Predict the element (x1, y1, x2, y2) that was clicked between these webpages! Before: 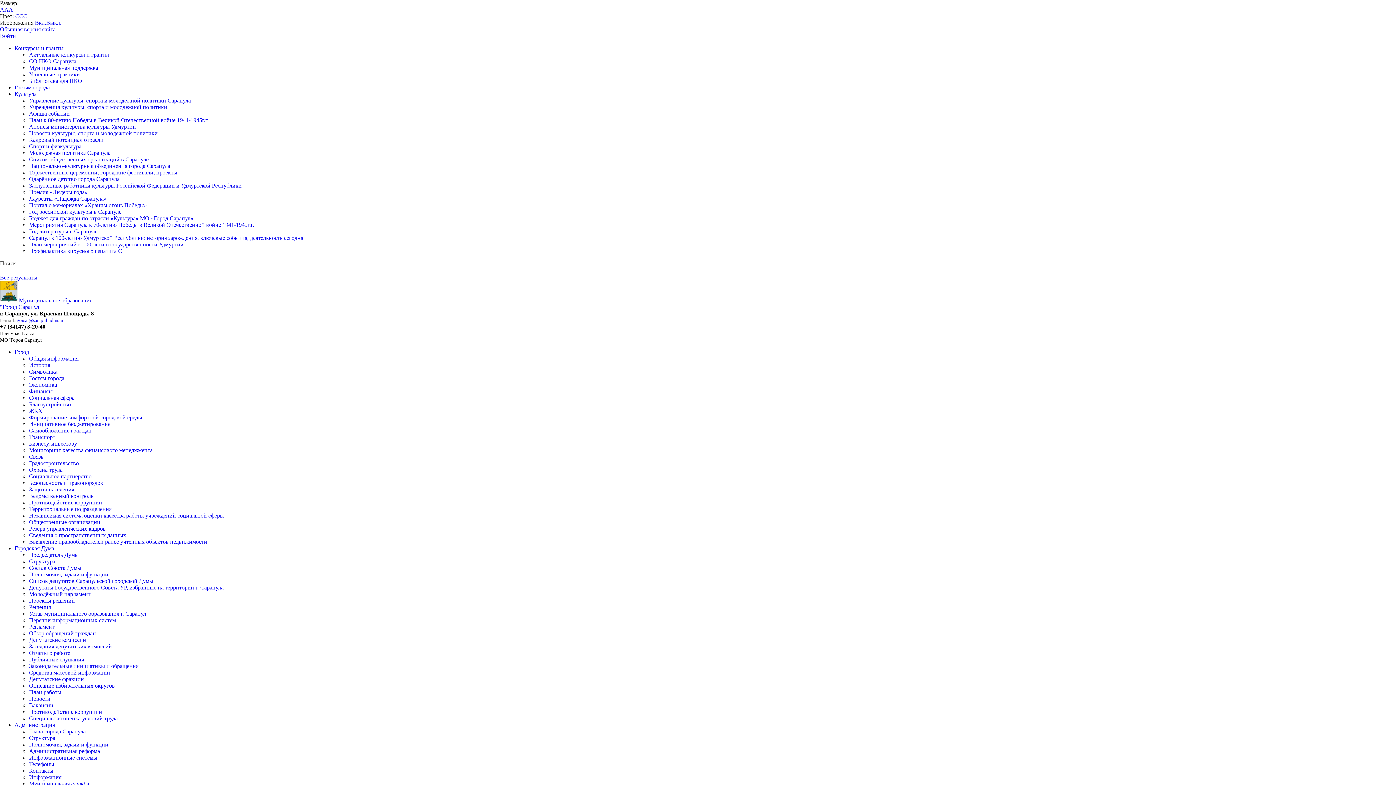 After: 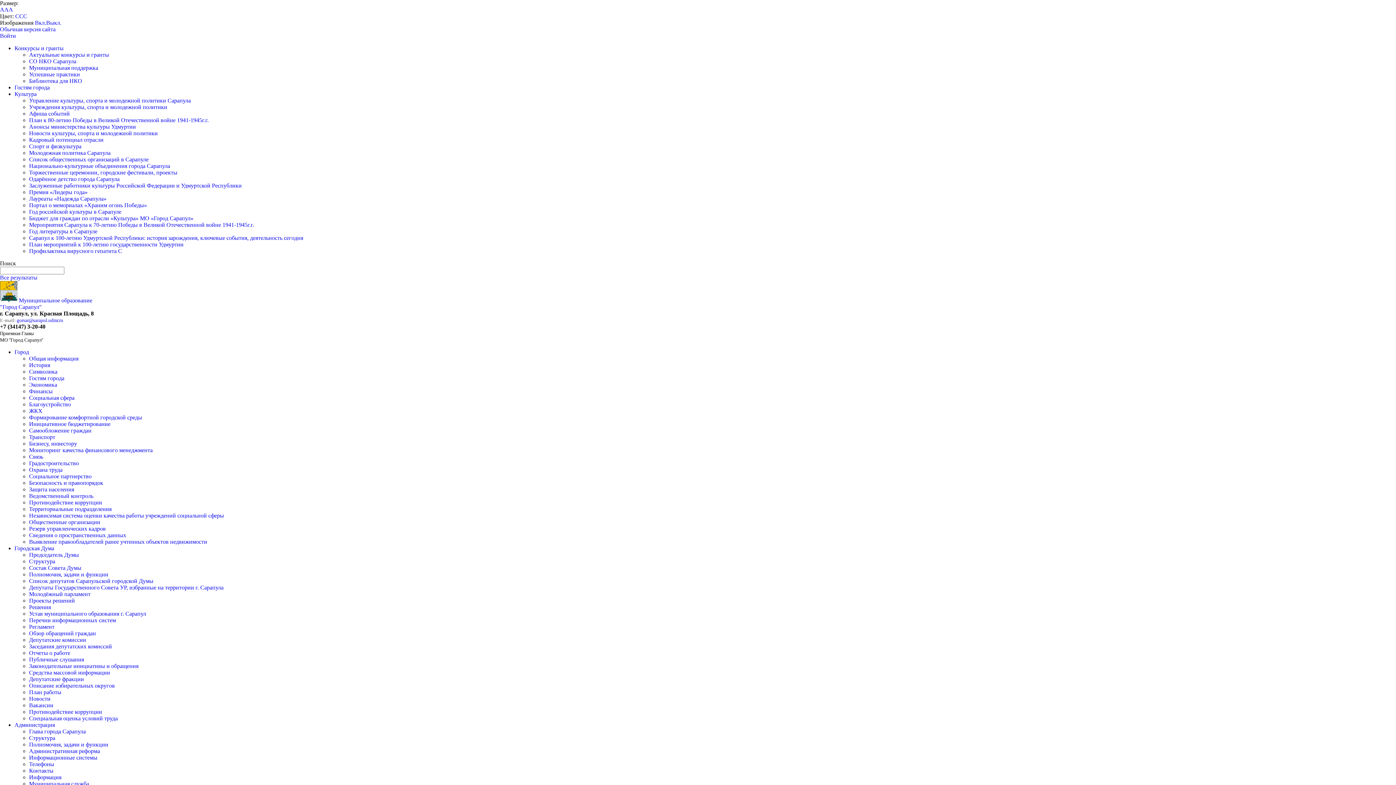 Action: bbox: (8, 6, 13, 12) label: A